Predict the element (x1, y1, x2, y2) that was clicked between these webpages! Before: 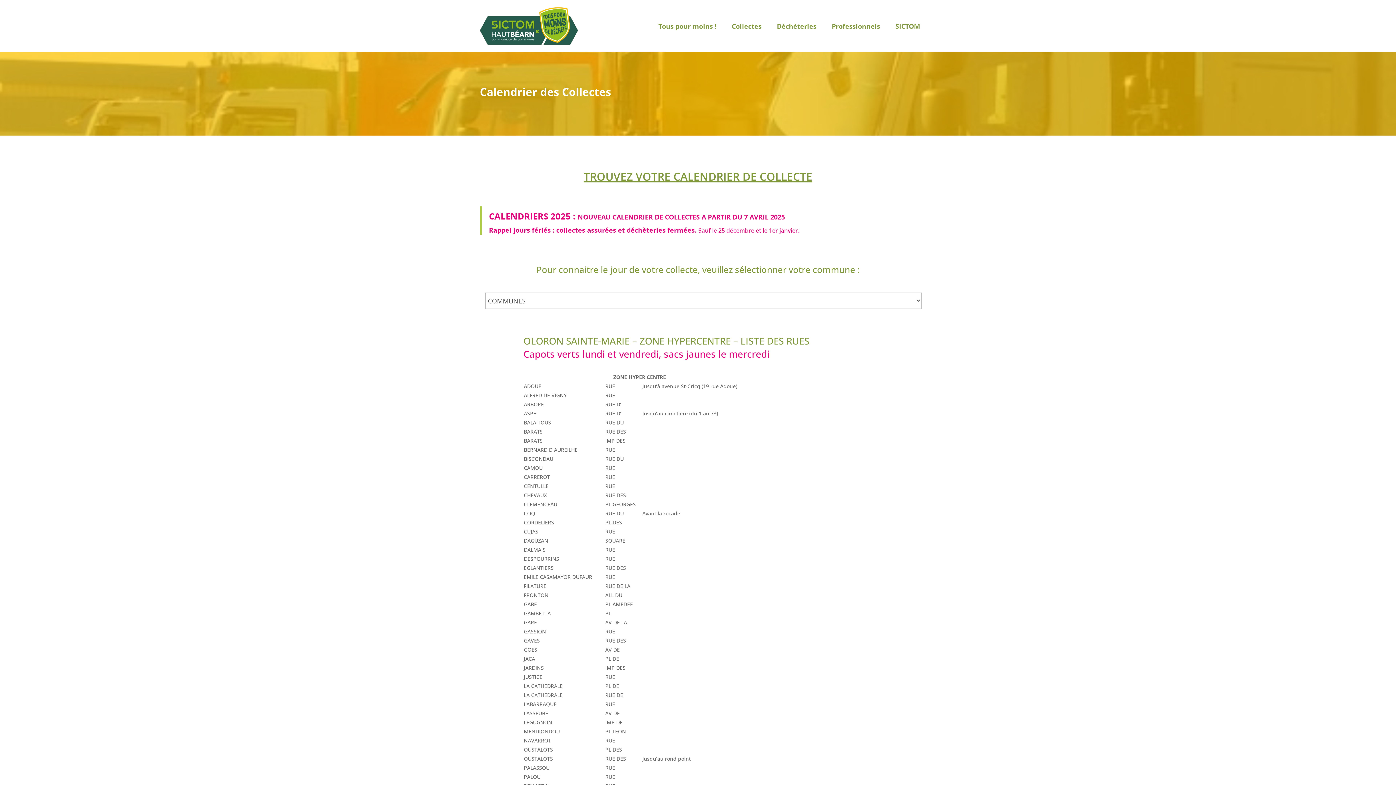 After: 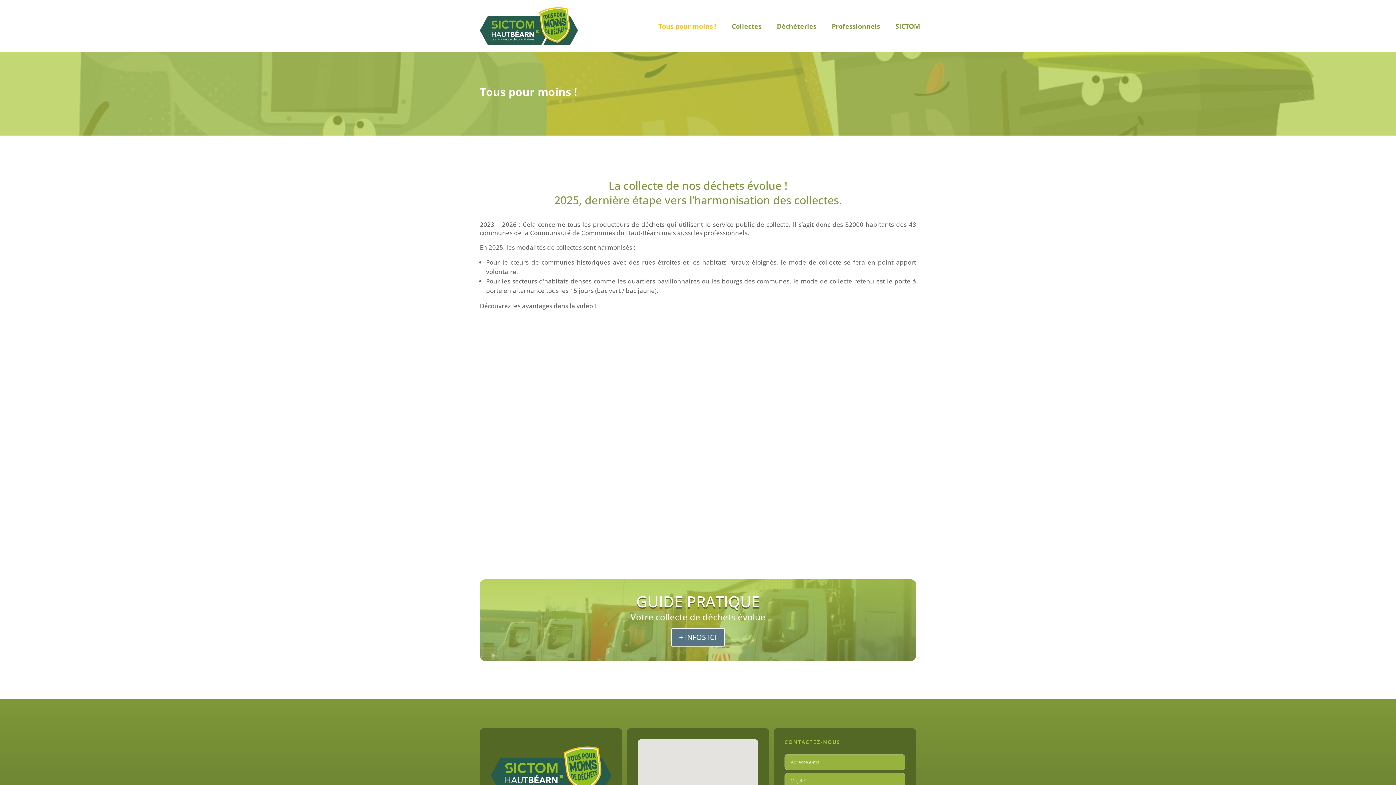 Action: label: Tous pour moins ! bbox: (658, 7, 724, 44)